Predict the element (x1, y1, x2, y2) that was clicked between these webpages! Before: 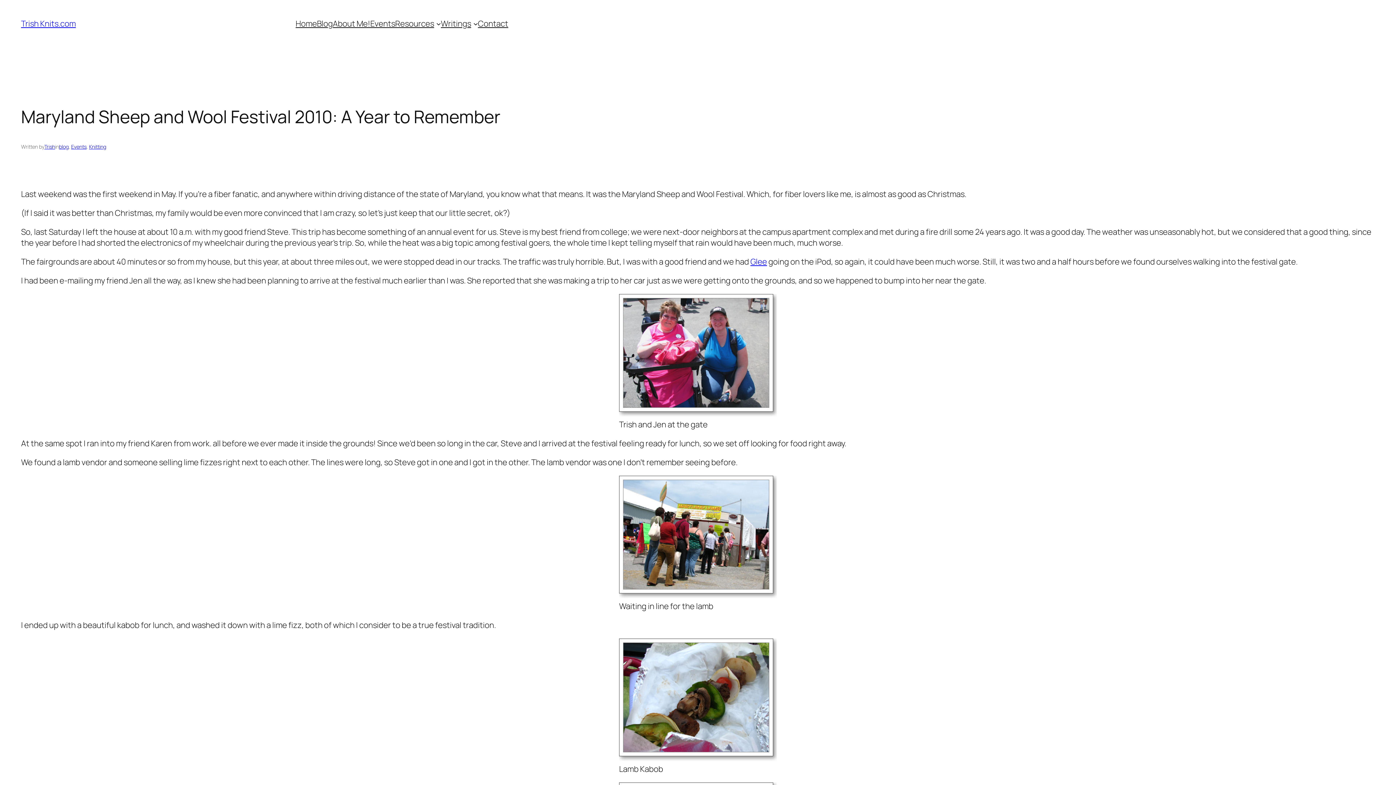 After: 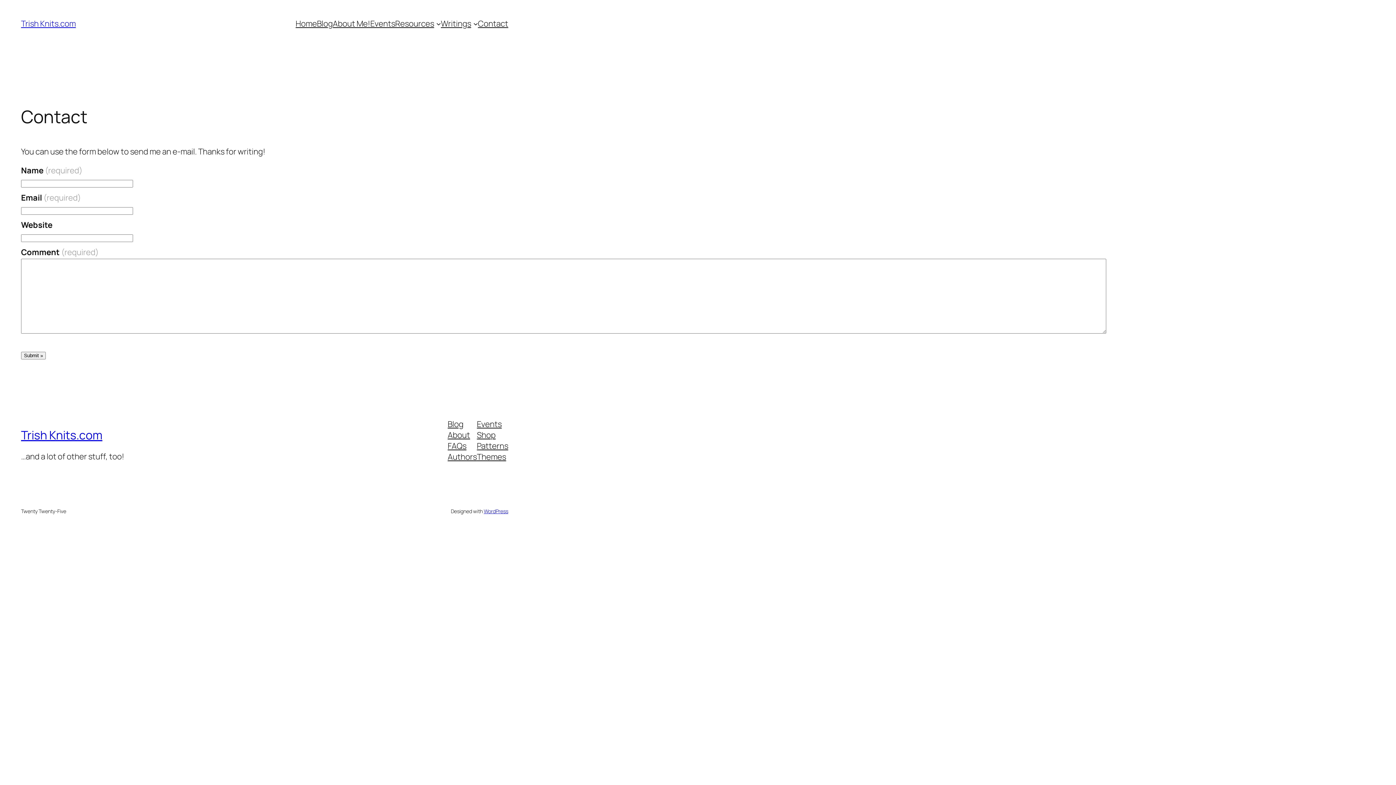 Action: label: Contact bbox: (478, 18, 508, 29)